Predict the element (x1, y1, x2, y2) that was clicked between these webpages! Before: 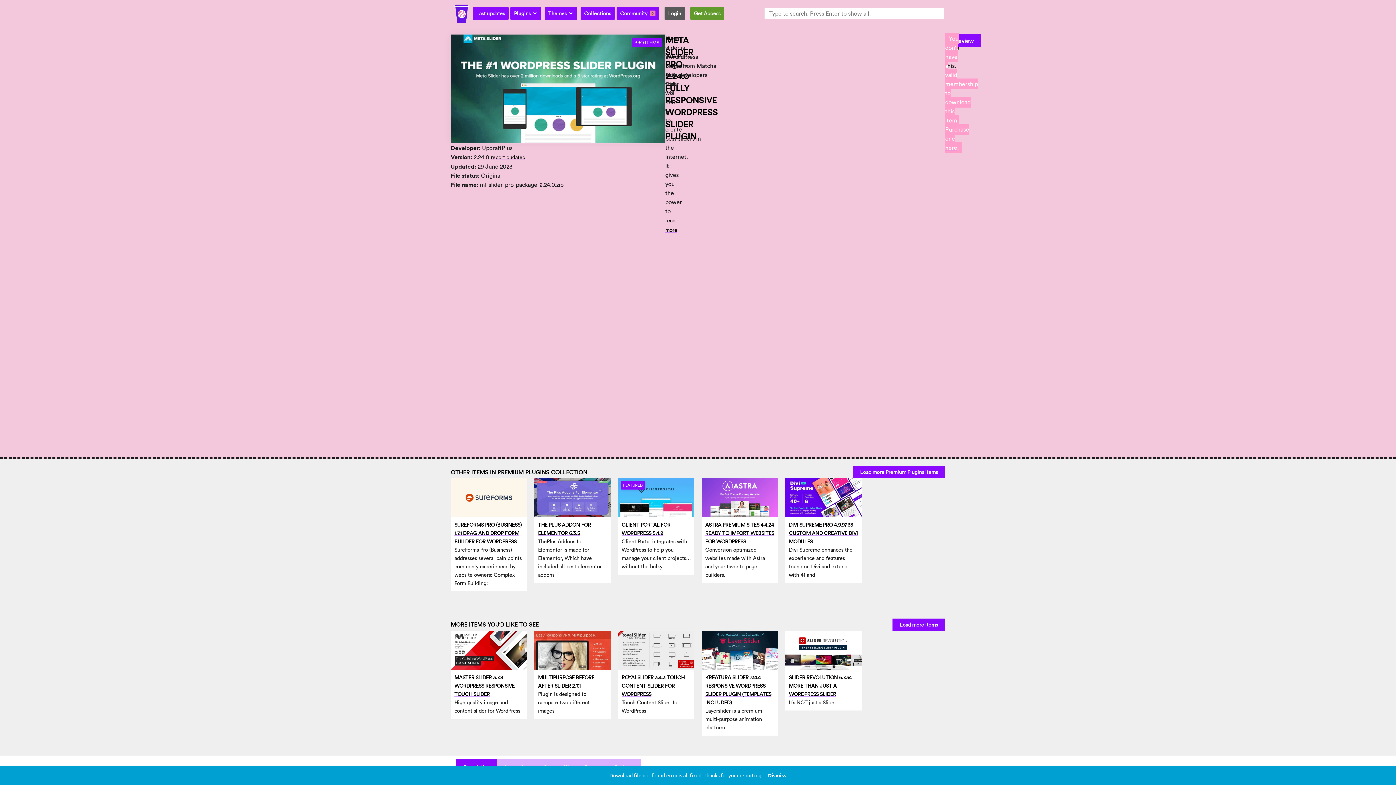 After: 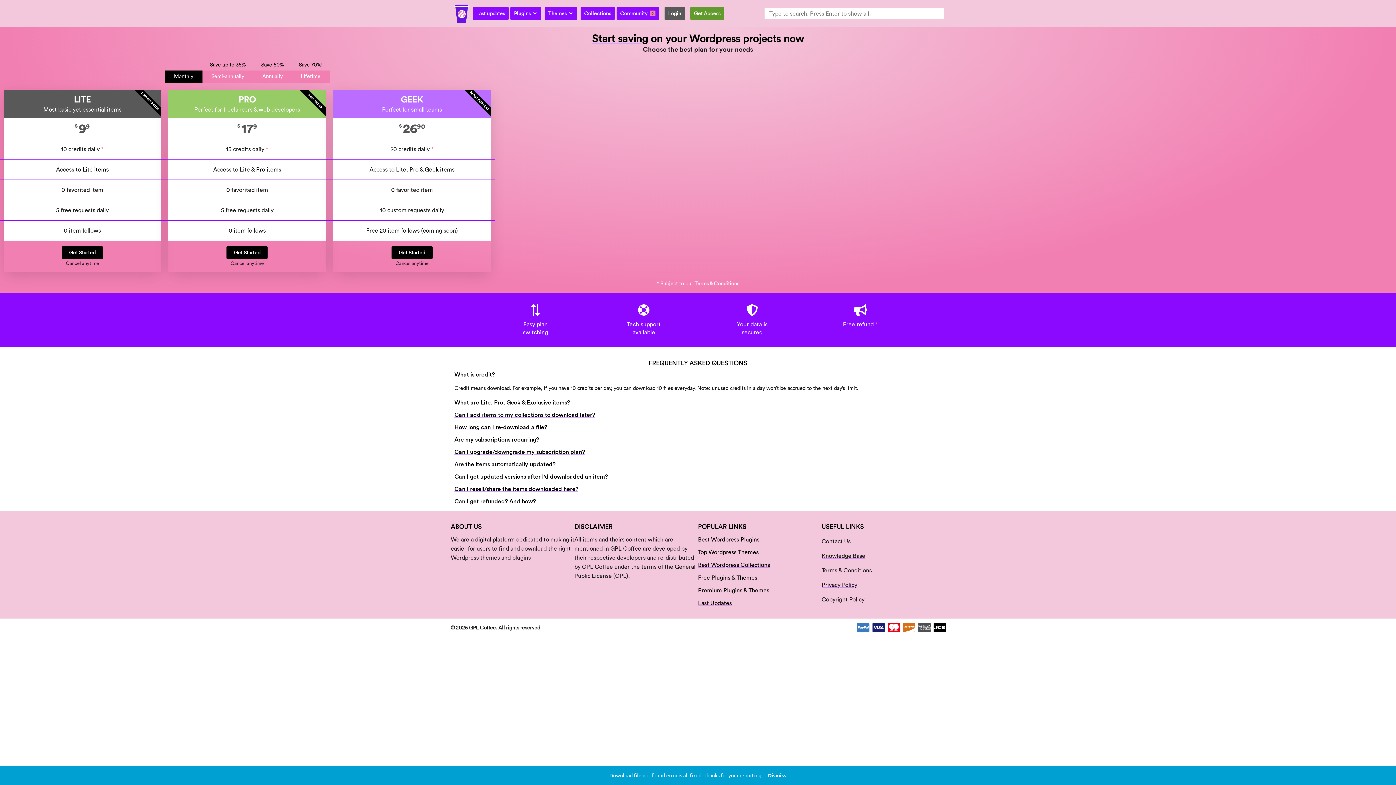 Action: bbox: (945, 144, 957, 151) label: here